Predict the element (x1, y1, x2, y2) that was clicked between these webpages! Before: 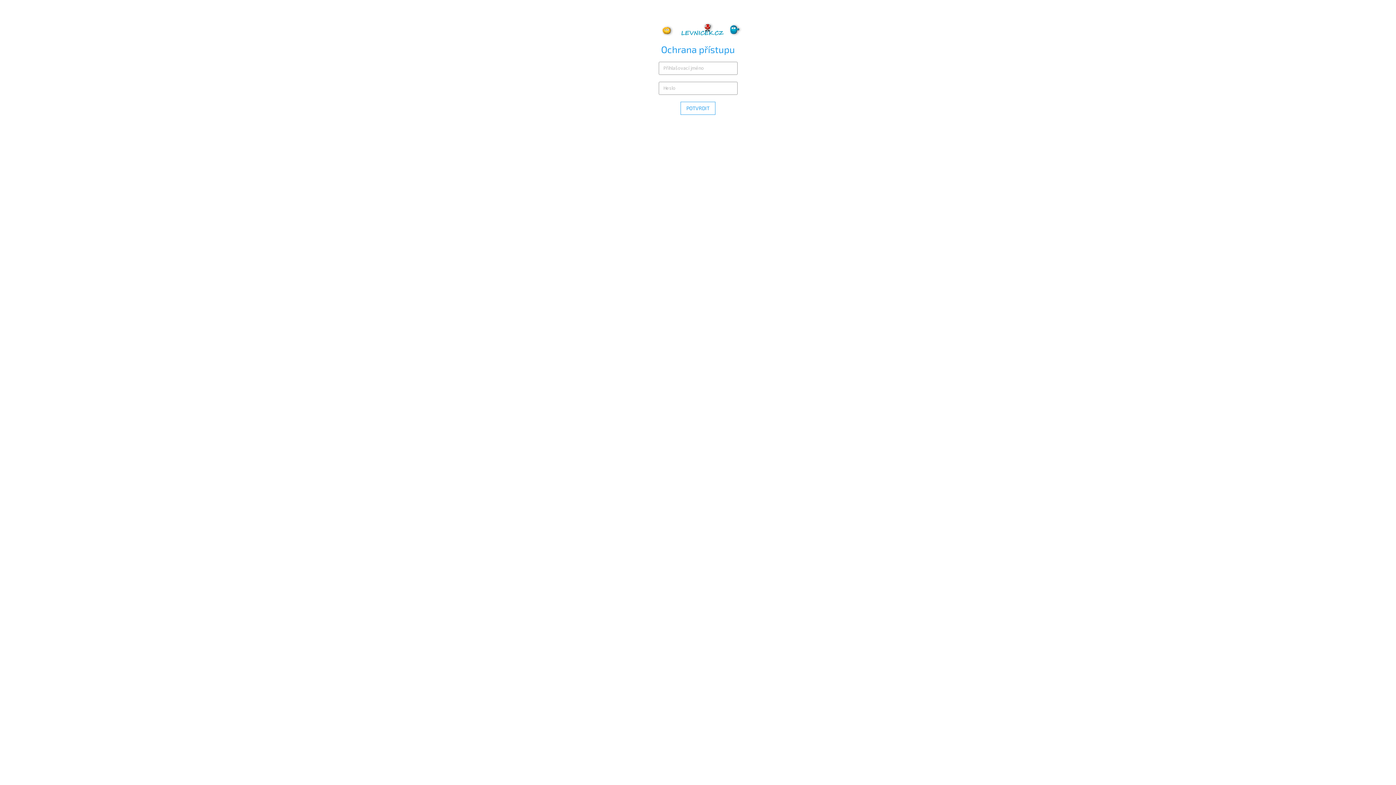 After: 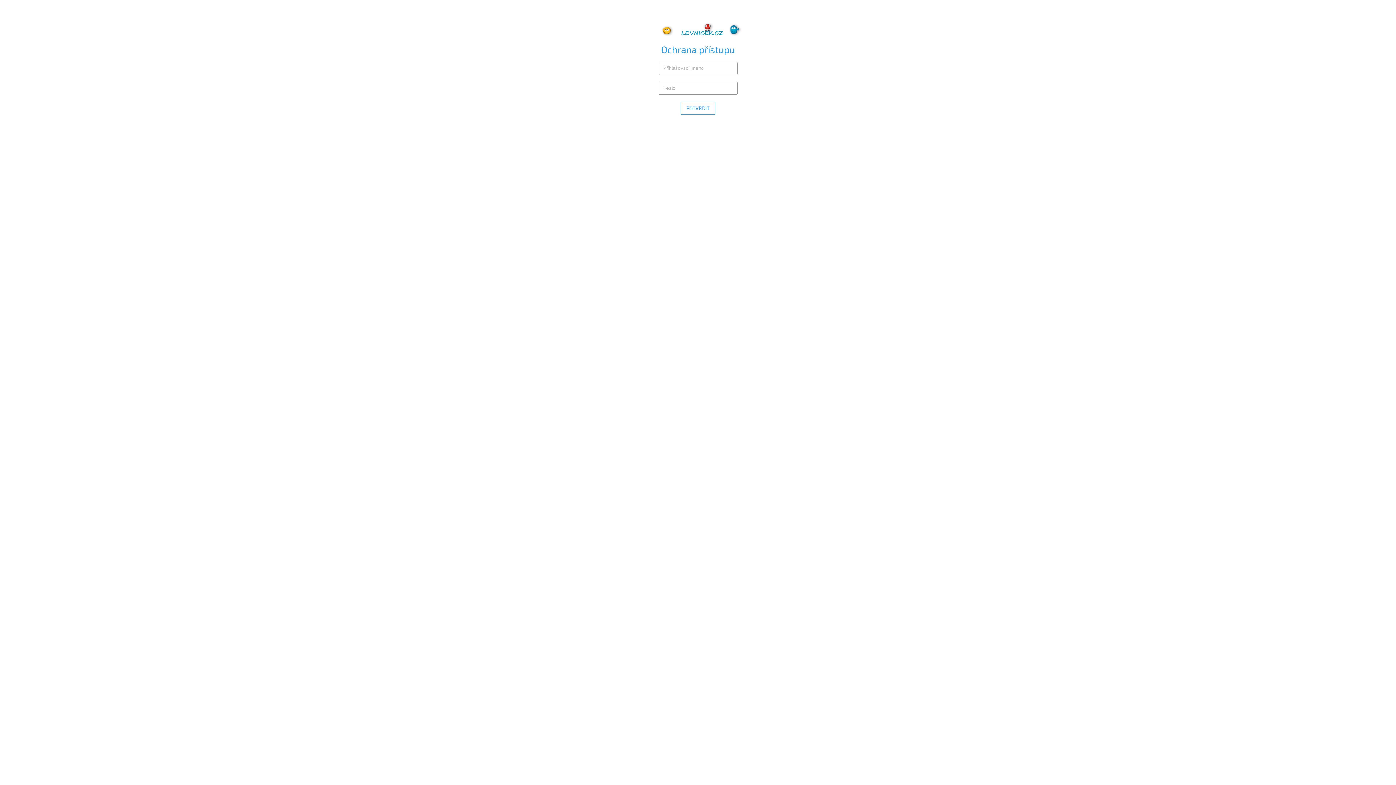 Action: bbox: (654, 25, 741, 32)